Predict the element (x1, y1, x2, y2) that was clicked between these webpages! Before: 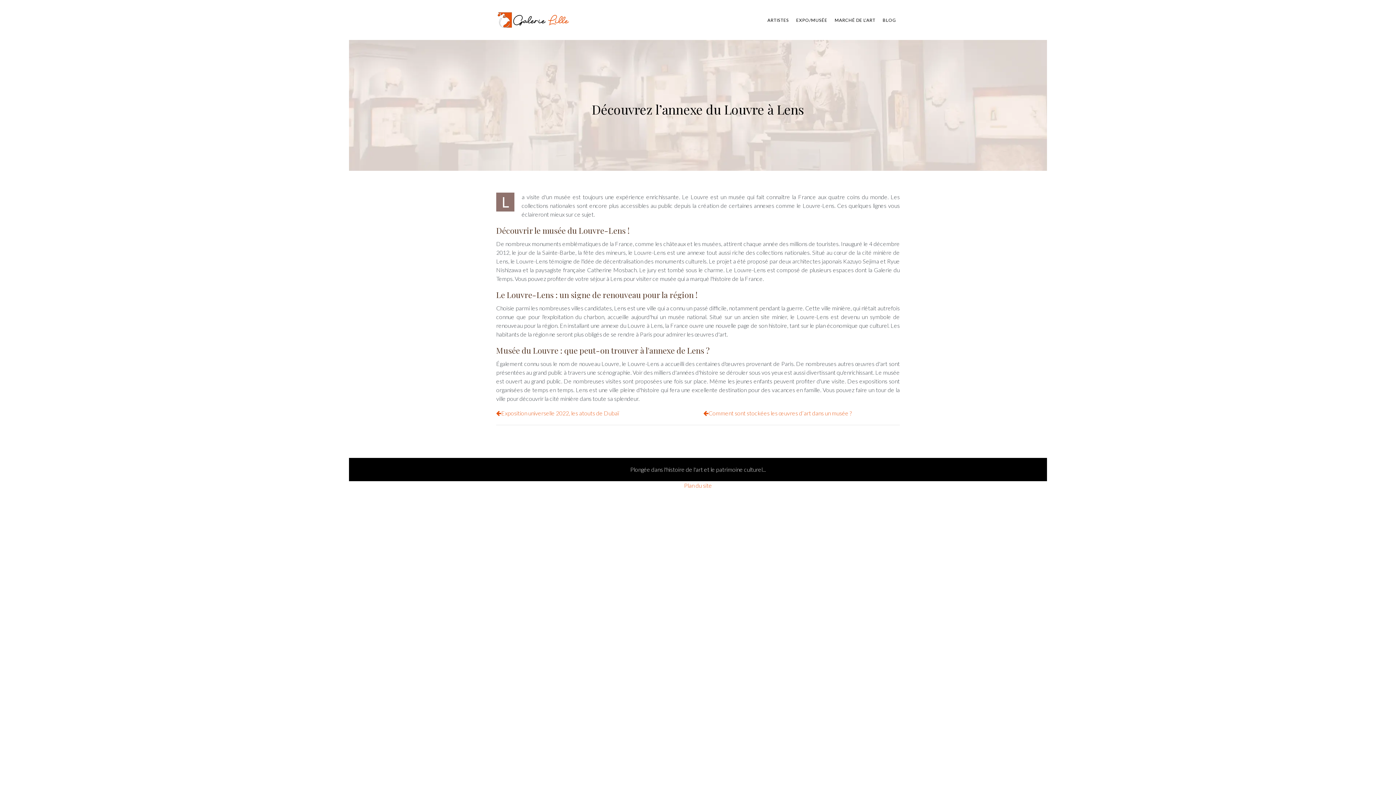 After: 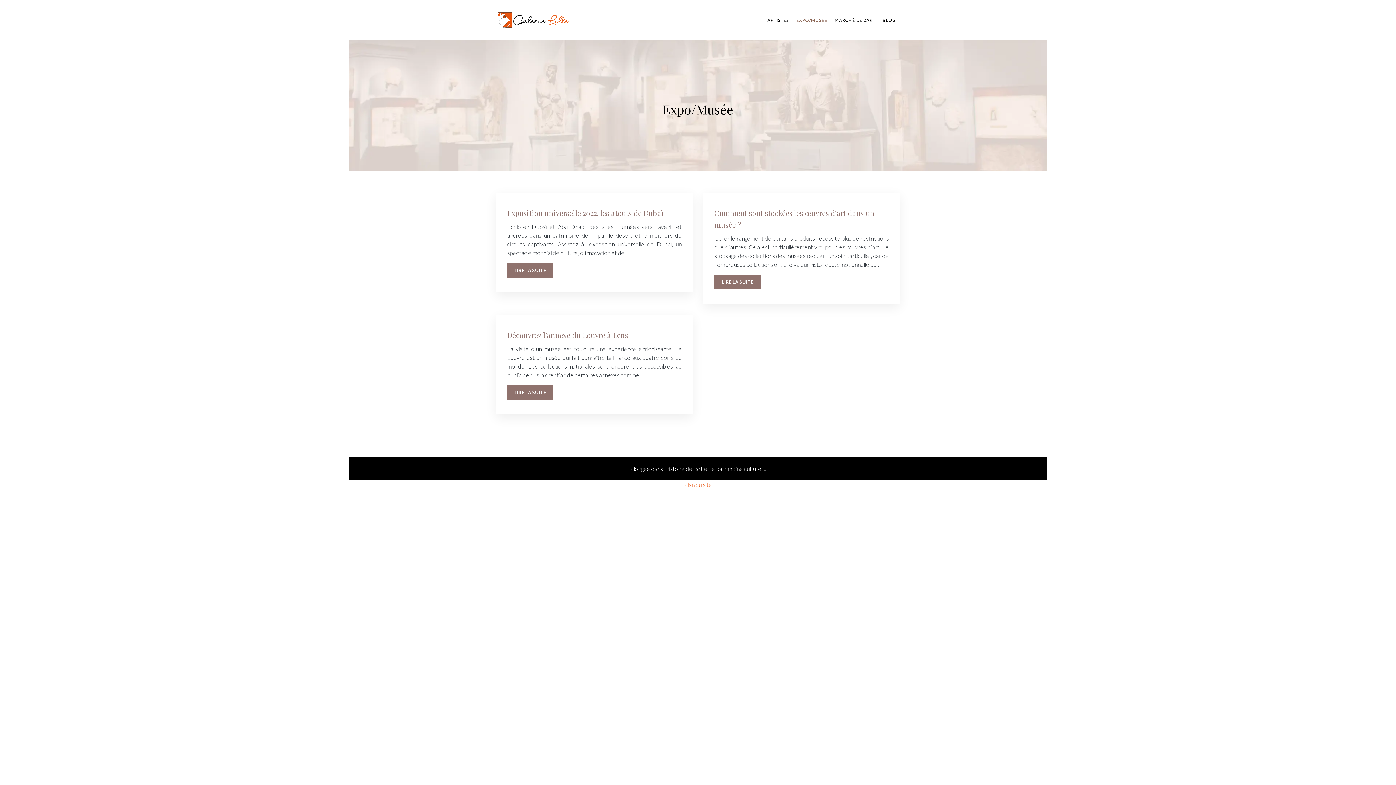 Action: bbox: (796, 12, 827, 27) label: EXPO/MUSÉE